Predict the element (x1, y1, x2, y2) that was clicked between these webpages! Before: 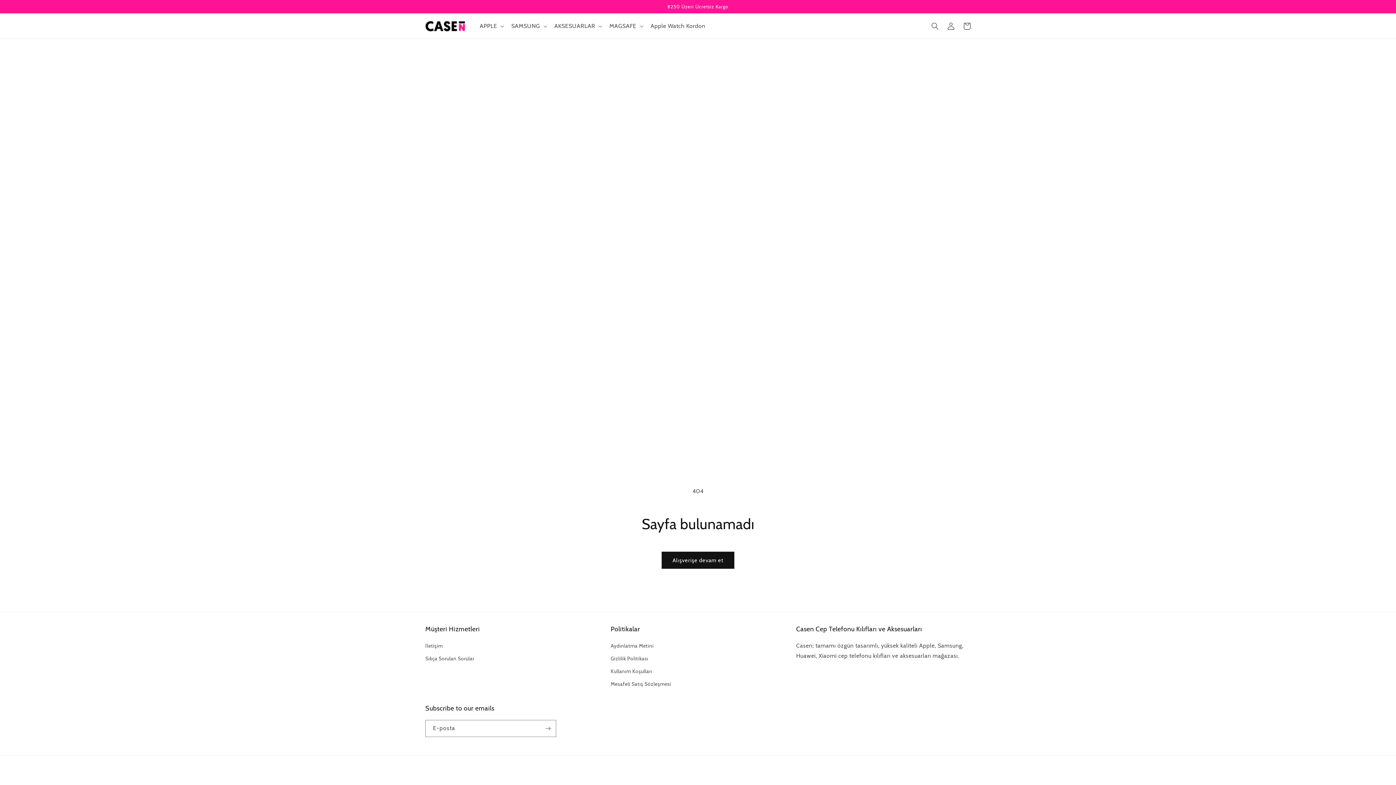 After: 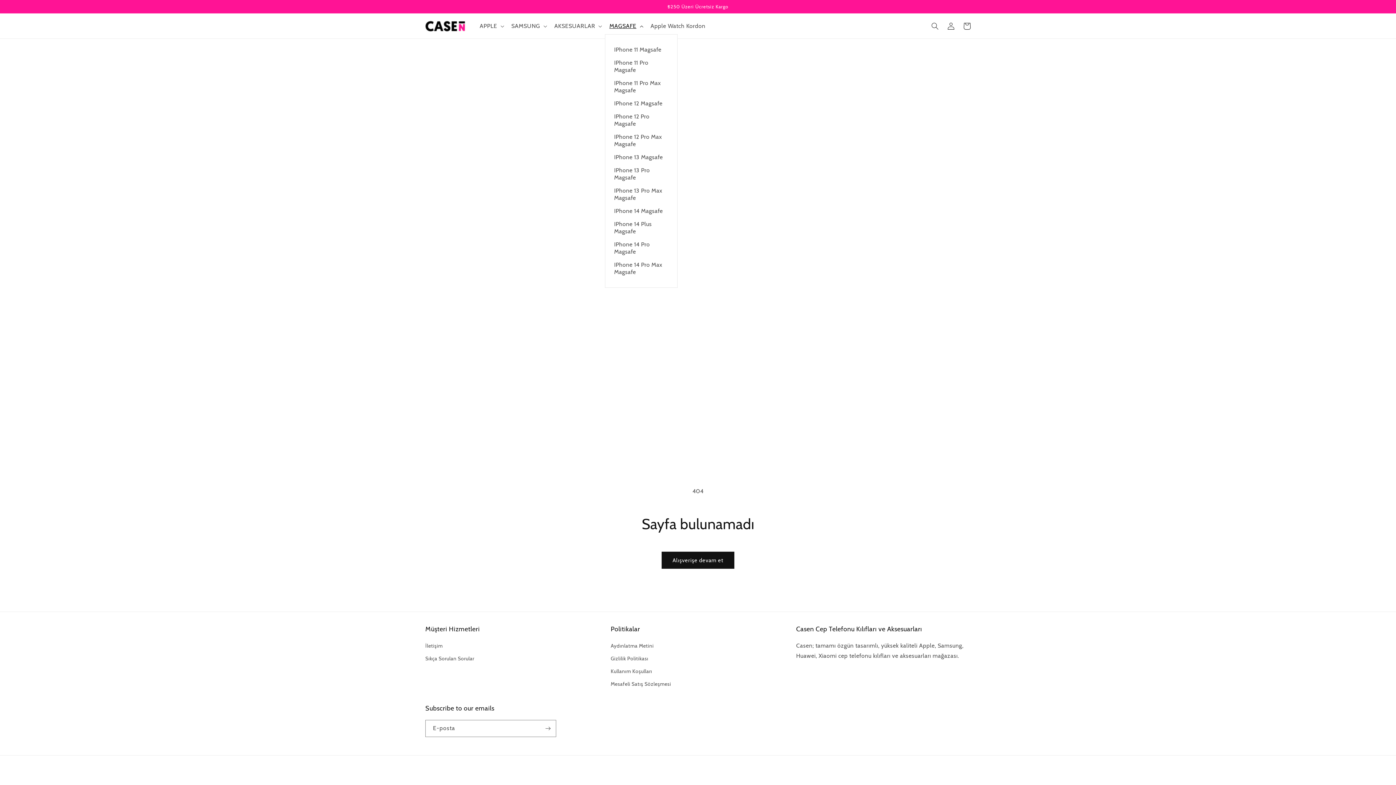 Action: bbox: (605, 18, 646, 34) label: MAGSAFE